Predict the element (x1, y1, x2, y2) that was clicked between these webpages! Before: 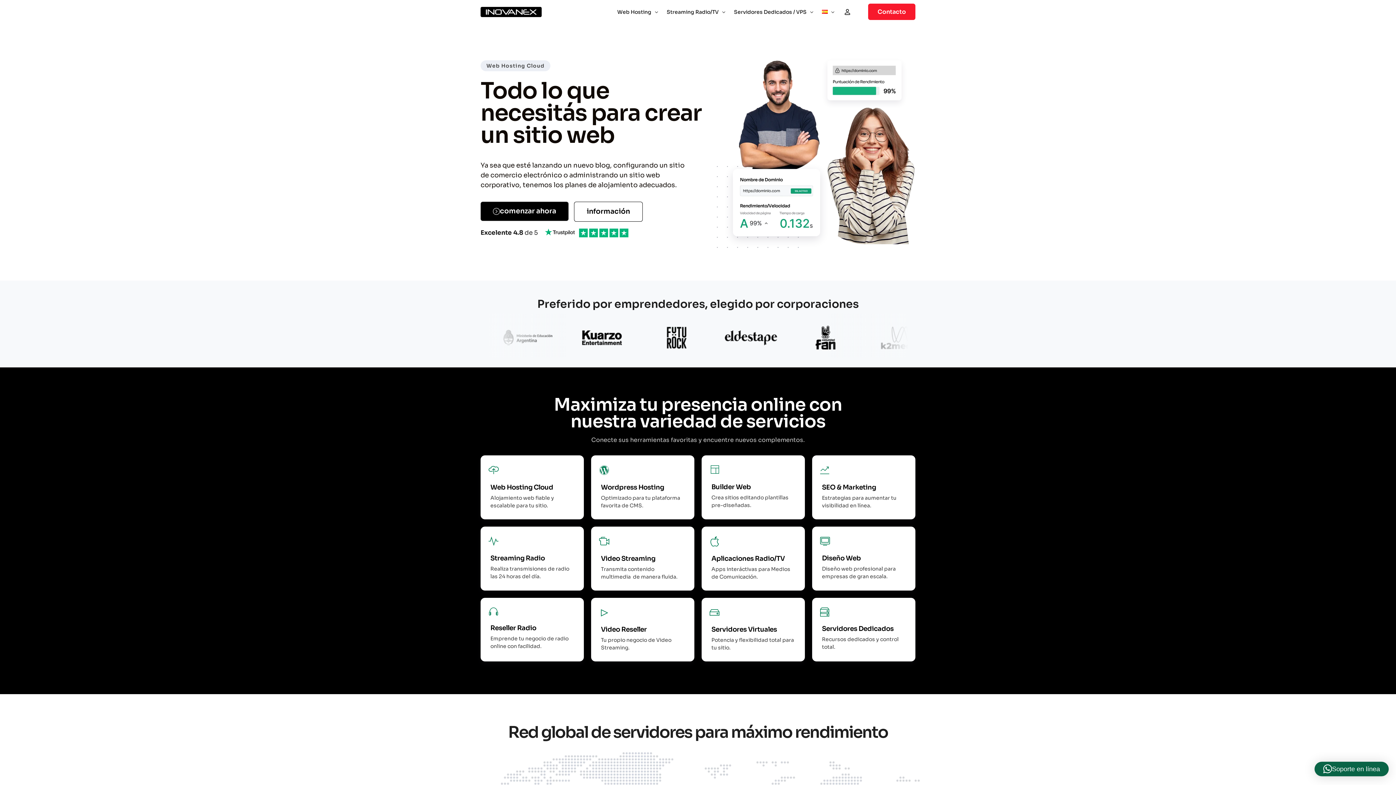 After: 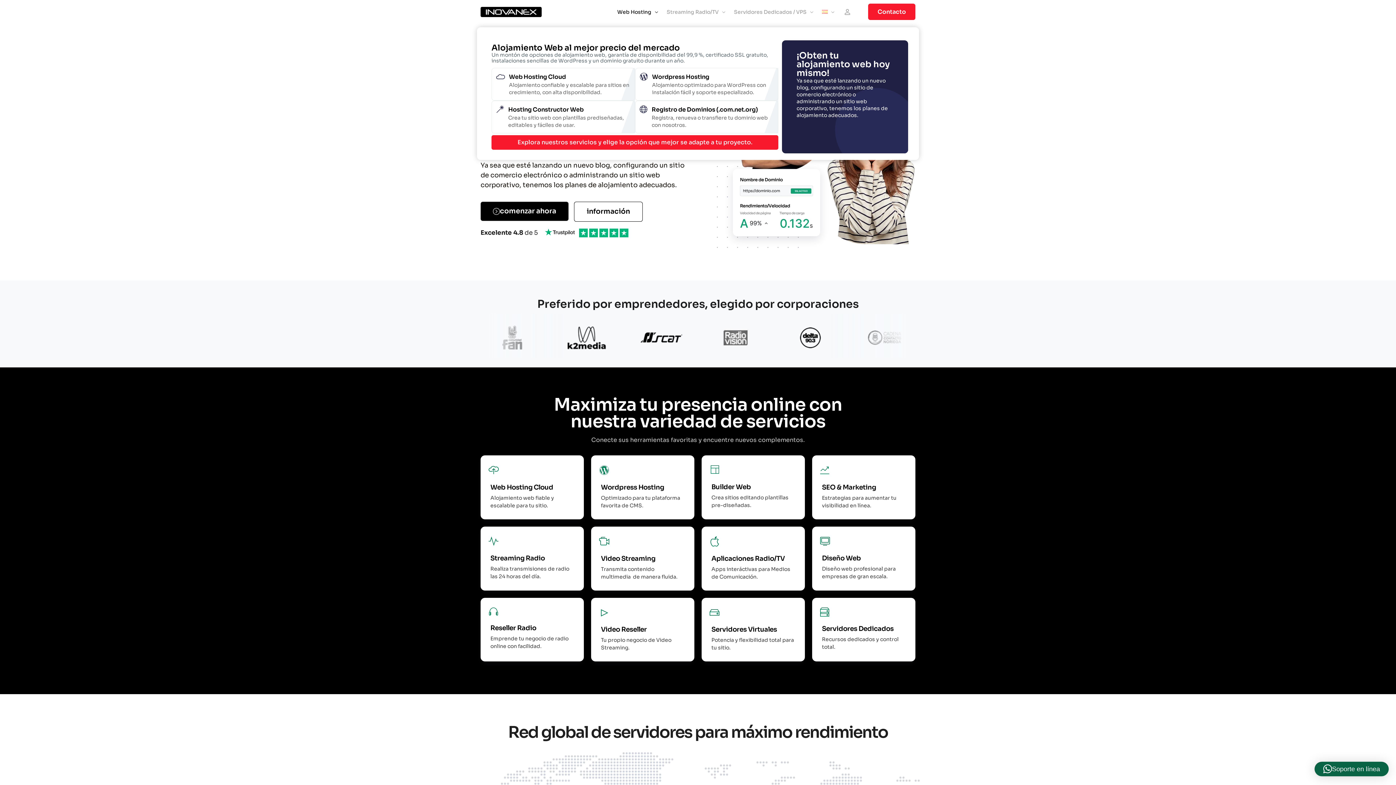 Action: bbox: (611, 0, 661, 23) label: Web Hosting